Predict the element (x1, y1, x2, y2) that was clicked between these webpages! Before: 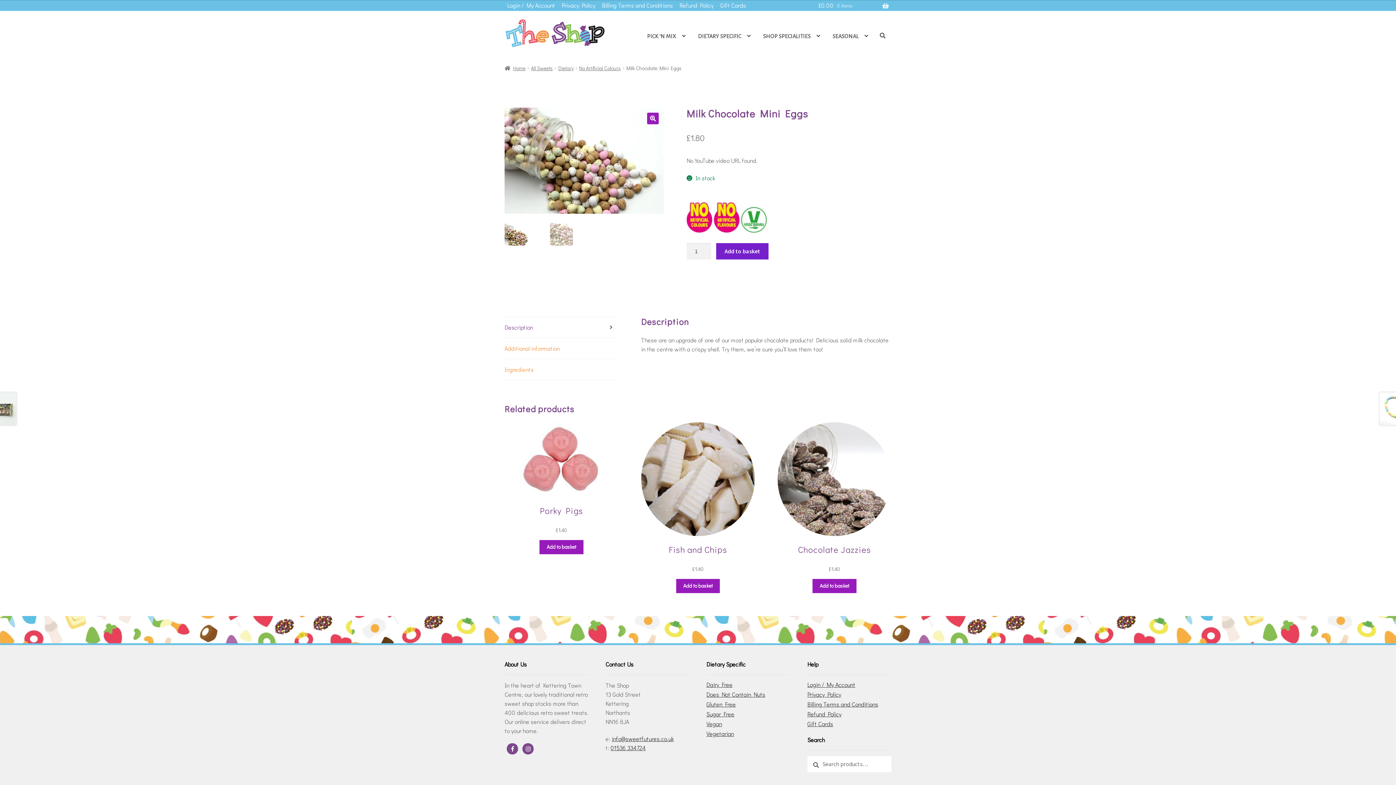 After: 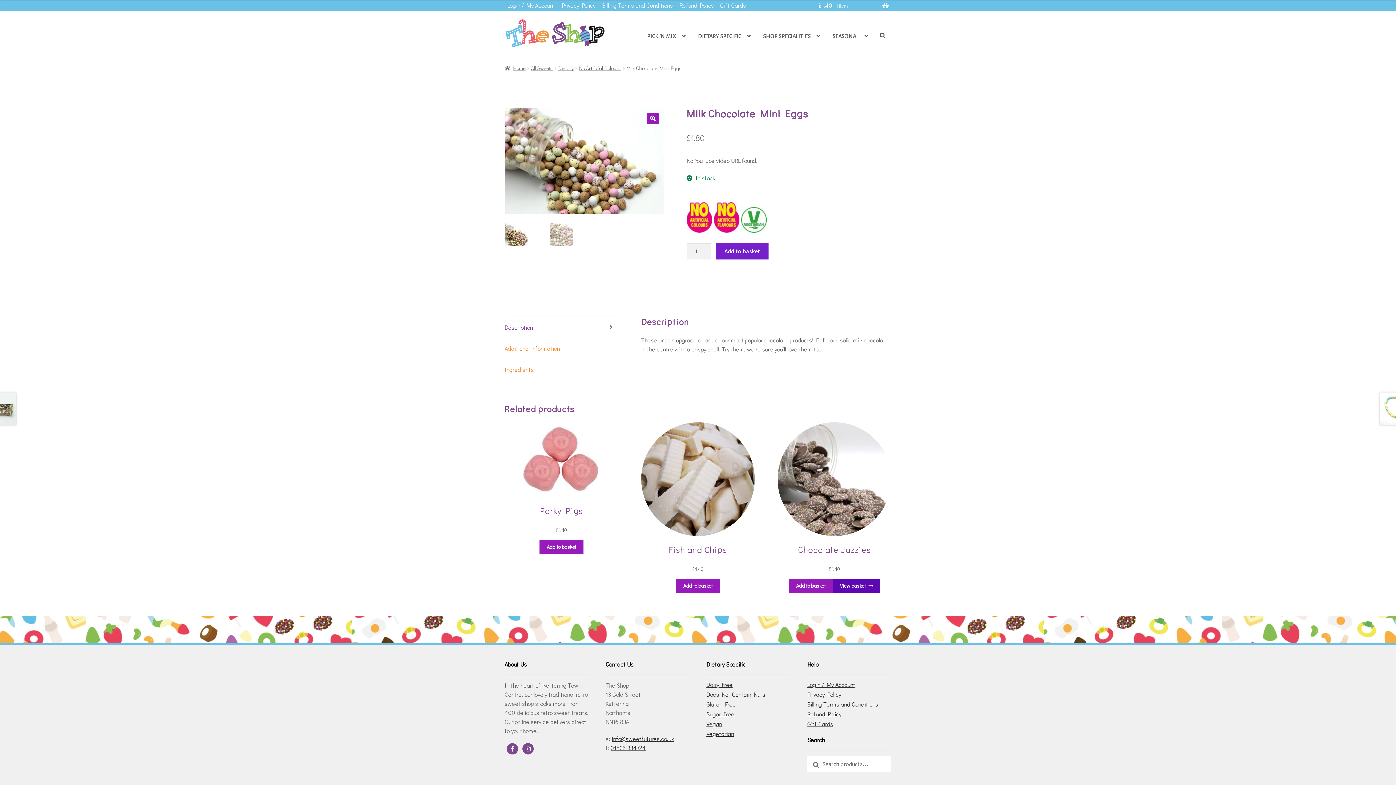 Action: label: Add to basket: “Chocolate Jazzies” bbox: (812, 579, 856, 593)